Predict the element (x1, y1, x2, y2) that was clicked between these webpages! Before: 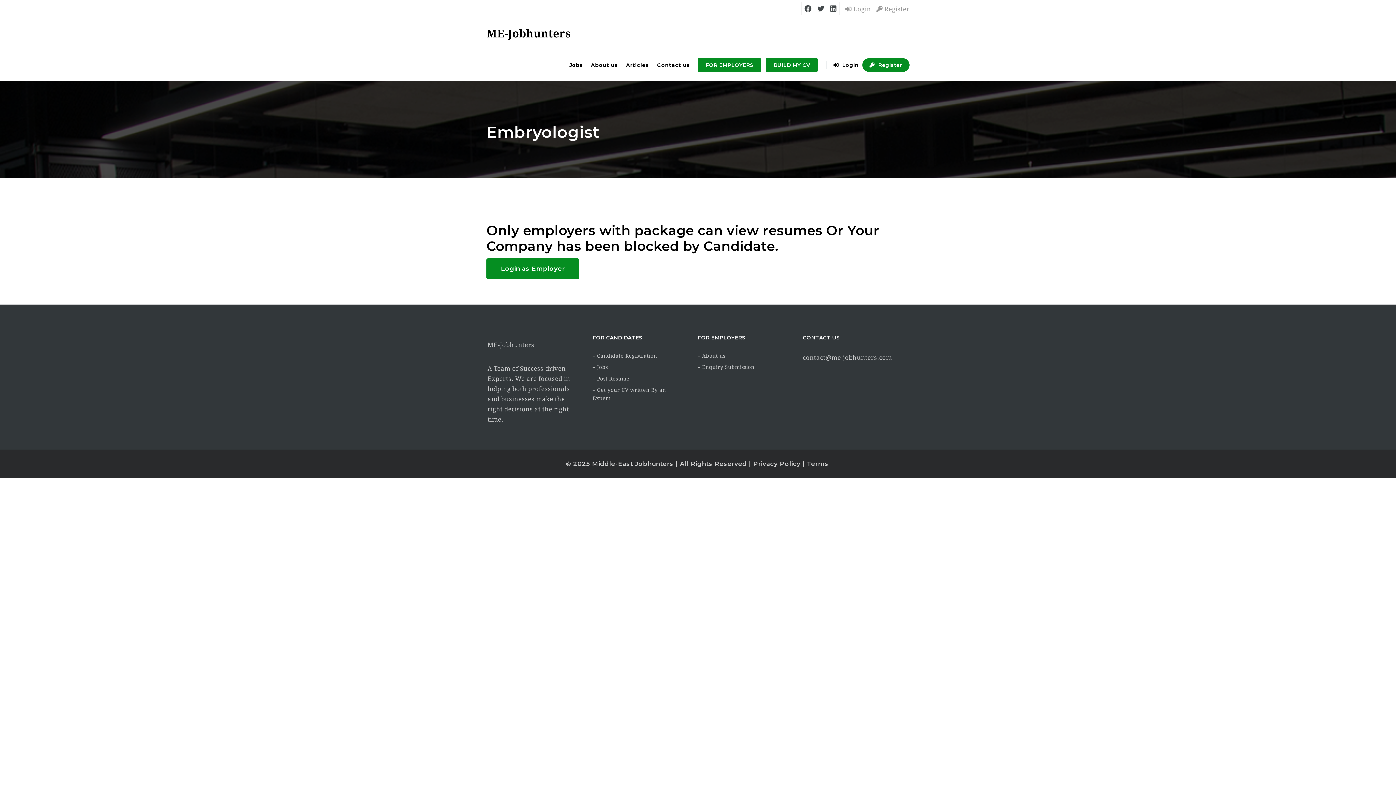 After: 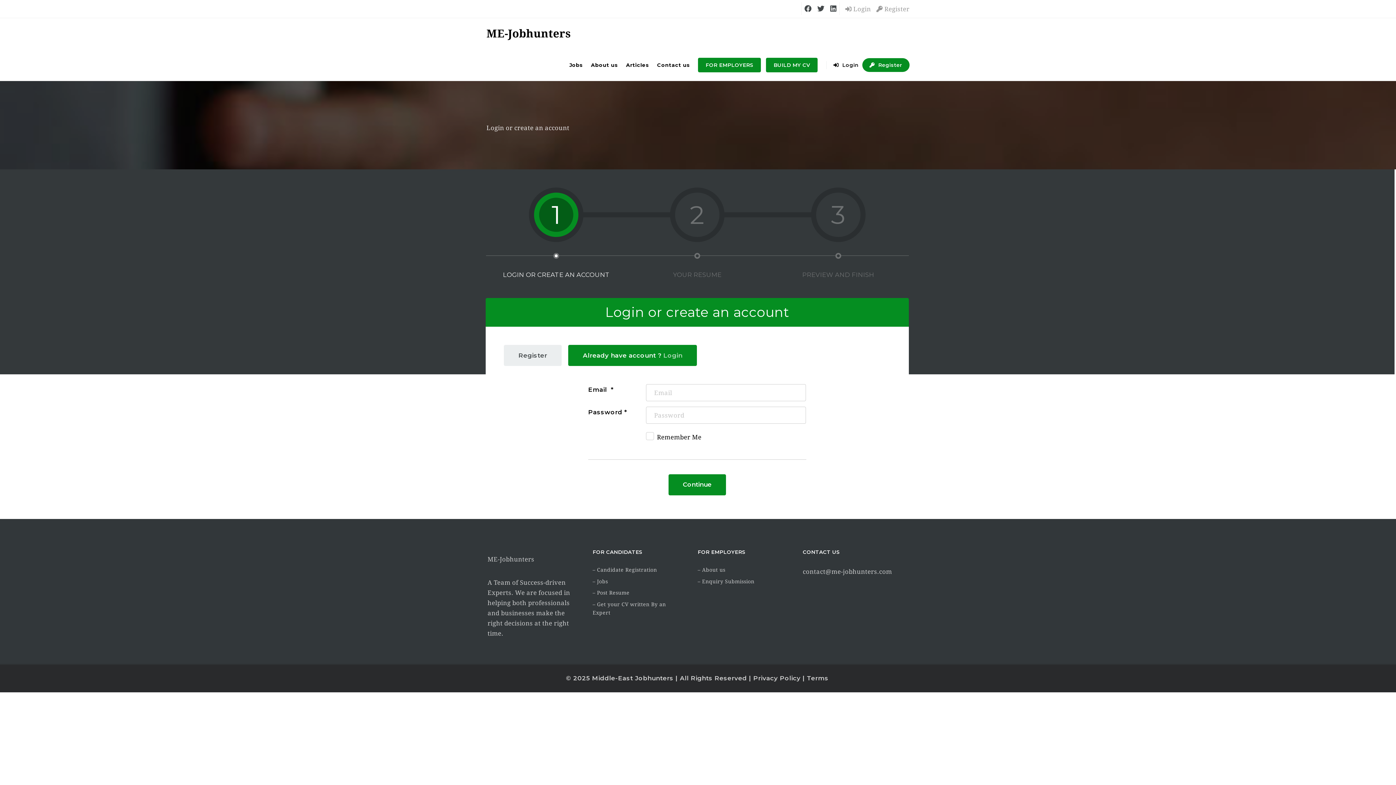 Action: bbox: (592, 374, 684, 383) label: – Post Resume